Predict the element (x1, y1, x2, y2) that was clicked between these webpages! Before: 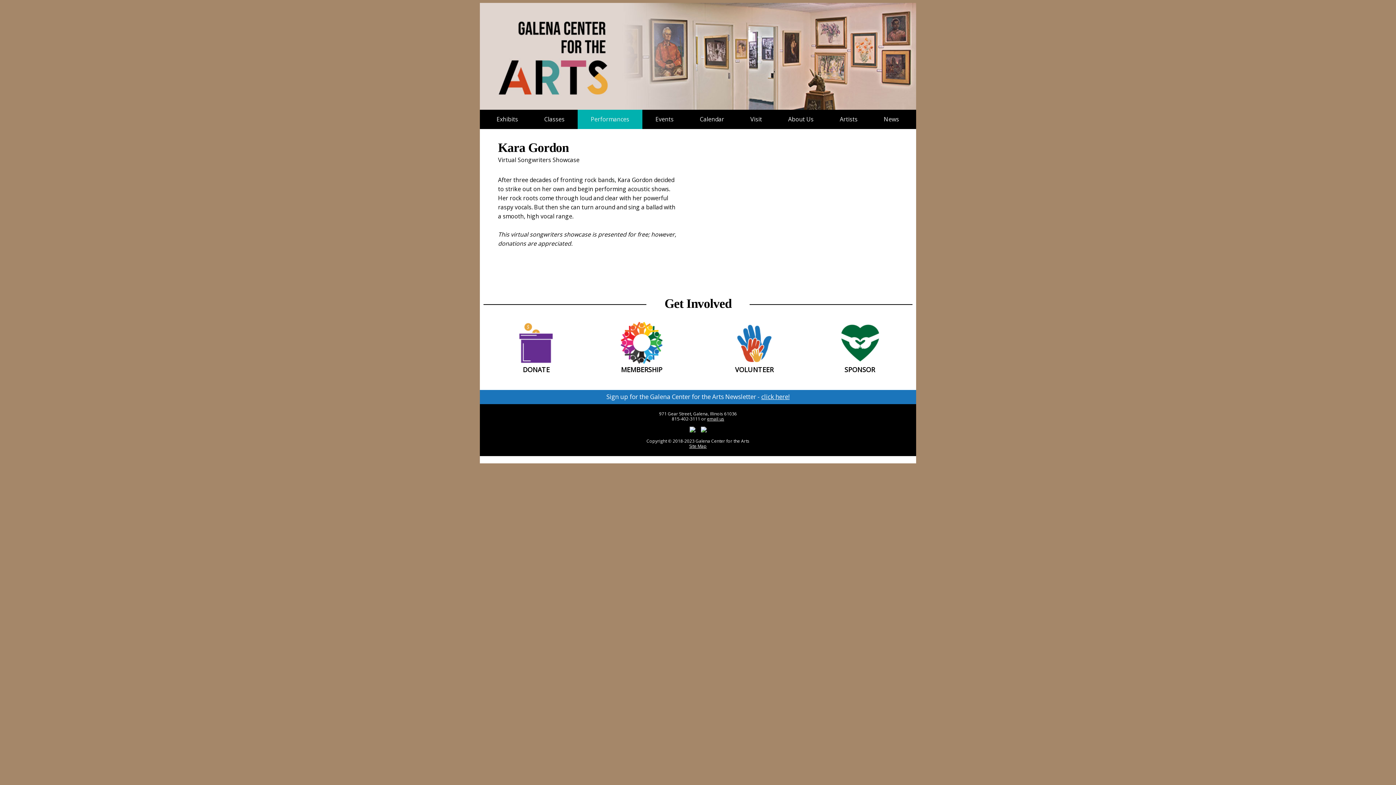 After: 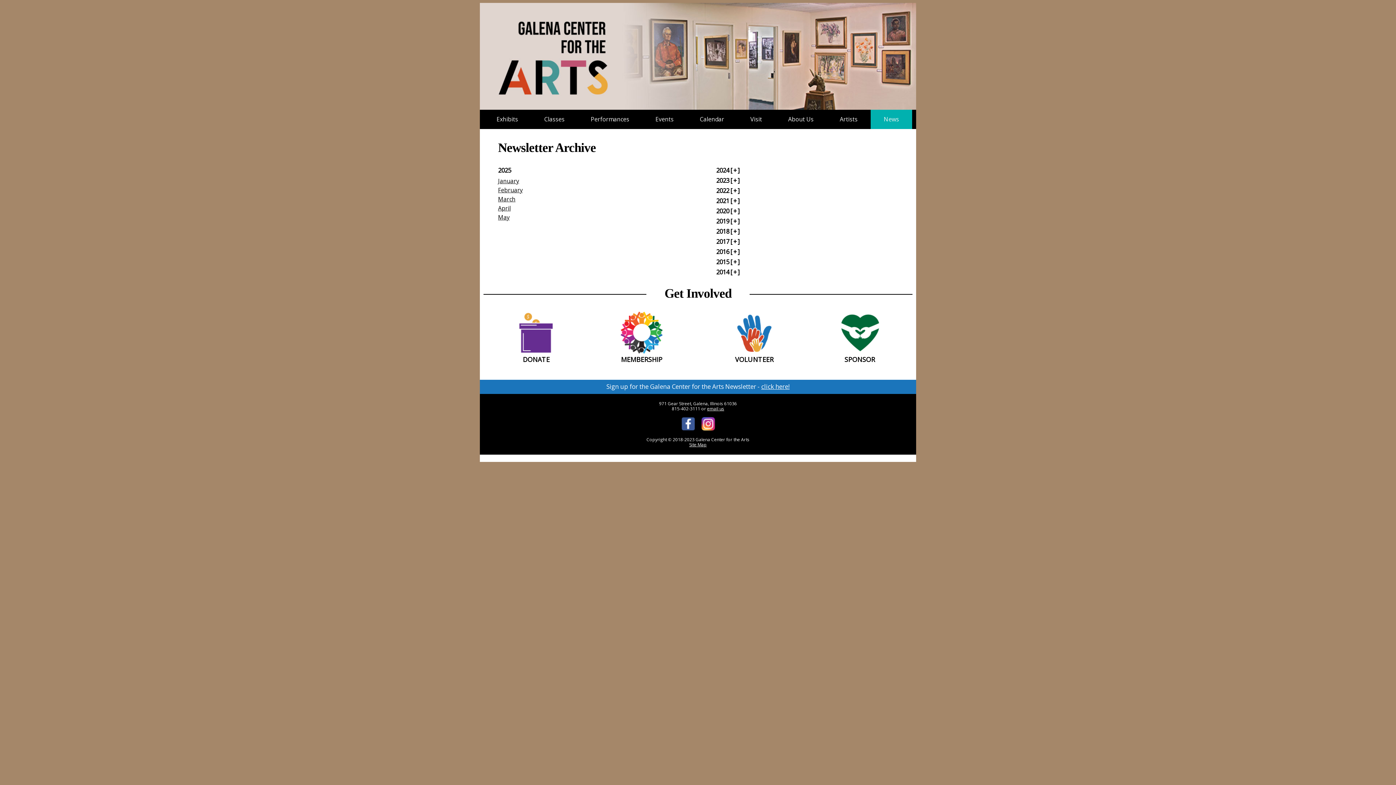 Action: label: News bbox: (870, 109, 912, 129)